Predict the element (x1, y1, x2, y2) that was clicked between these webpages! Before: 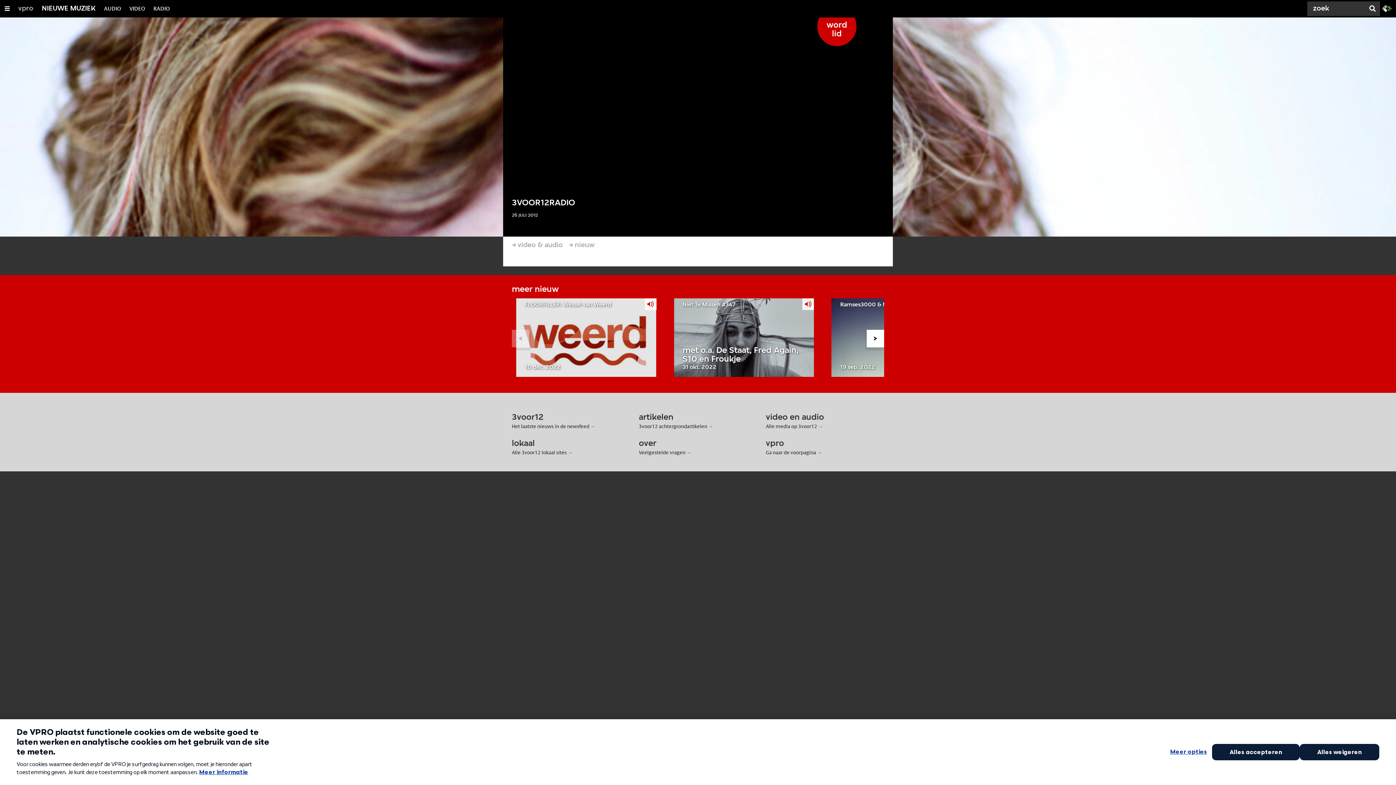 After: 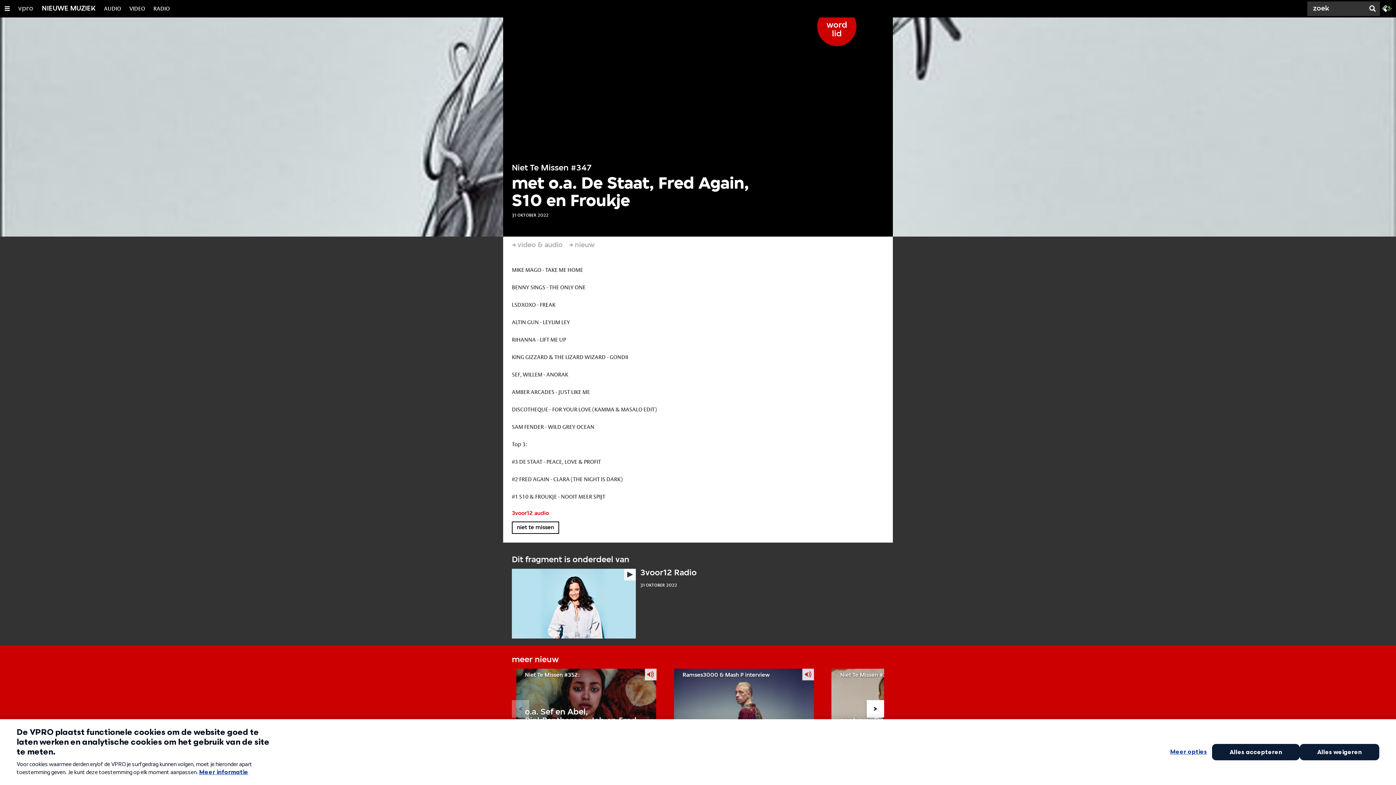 Action: label: Niet Te Missen #347
met o.a. De Staat, Fred Again, S10 en Froukje

31 okt. 2022 bbox: (674, 298, 814, 377)